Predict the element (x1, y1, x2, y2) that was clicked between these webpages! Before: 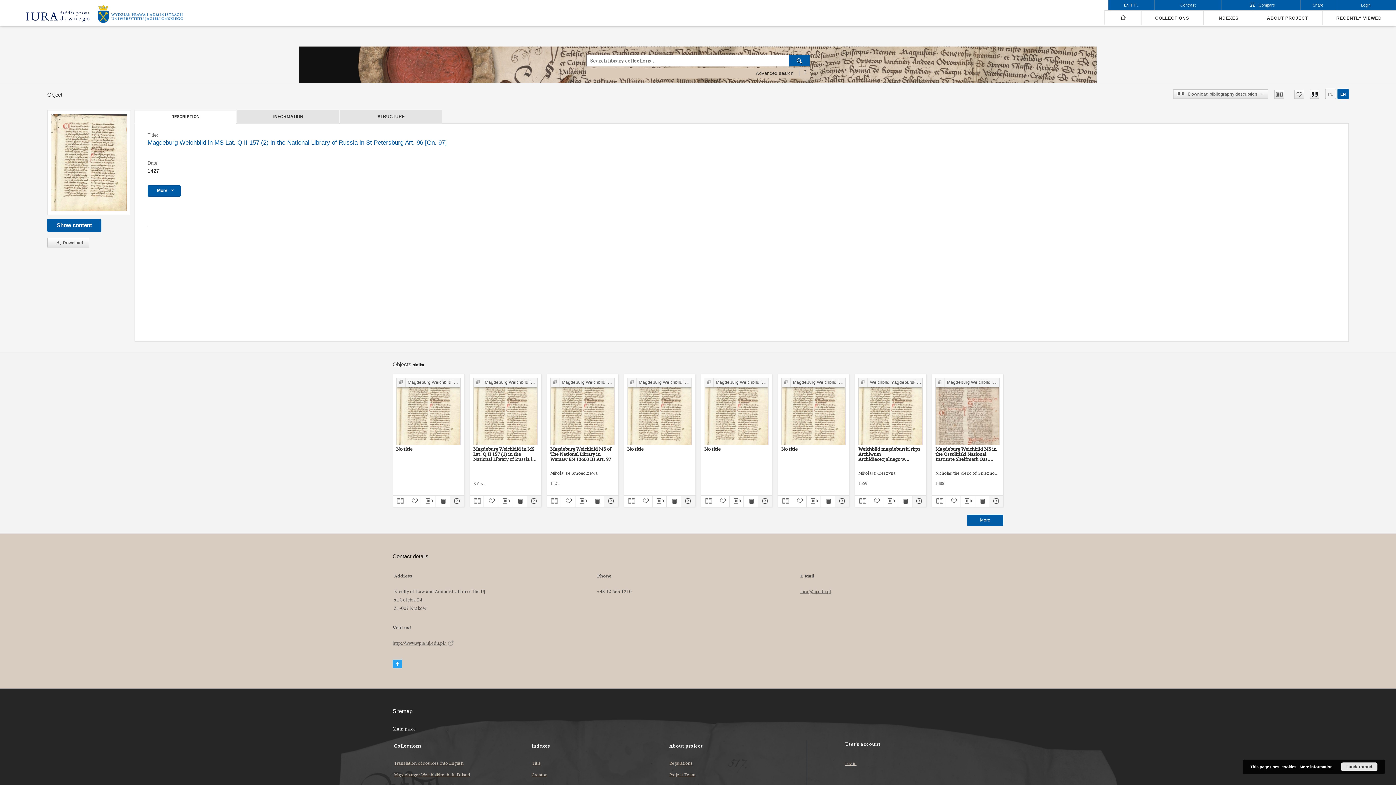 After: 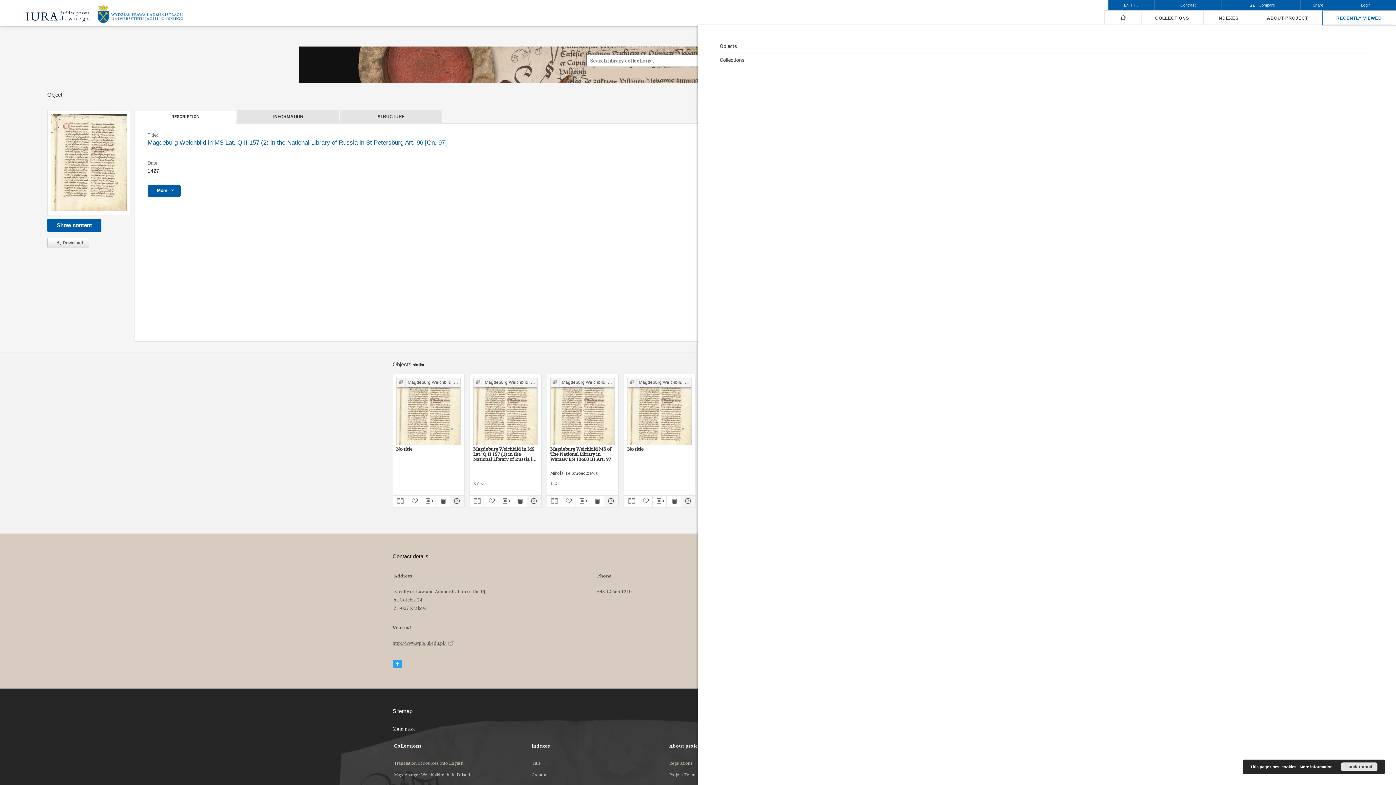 Action: label: RECENTLY VIEWED bbox: (1322, 10, 1396, 25)